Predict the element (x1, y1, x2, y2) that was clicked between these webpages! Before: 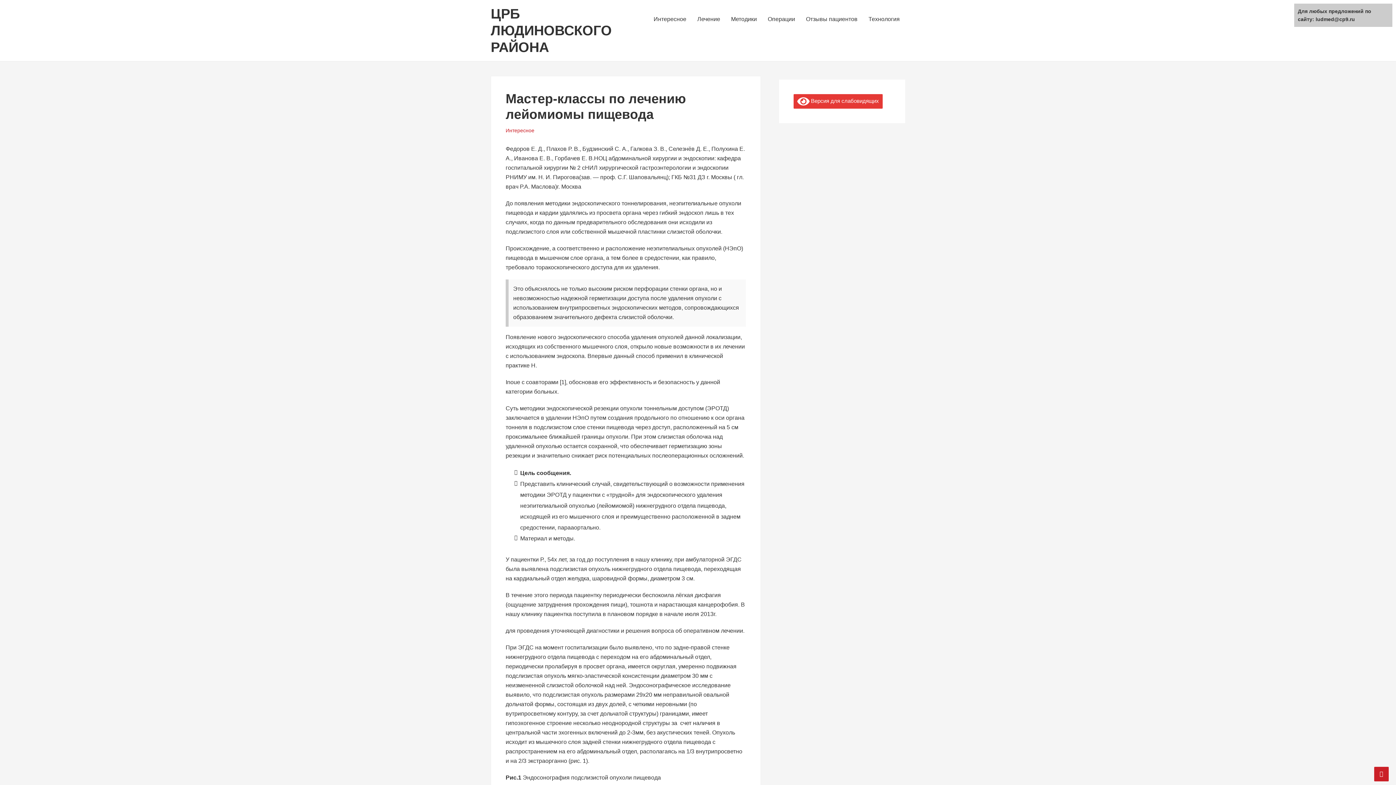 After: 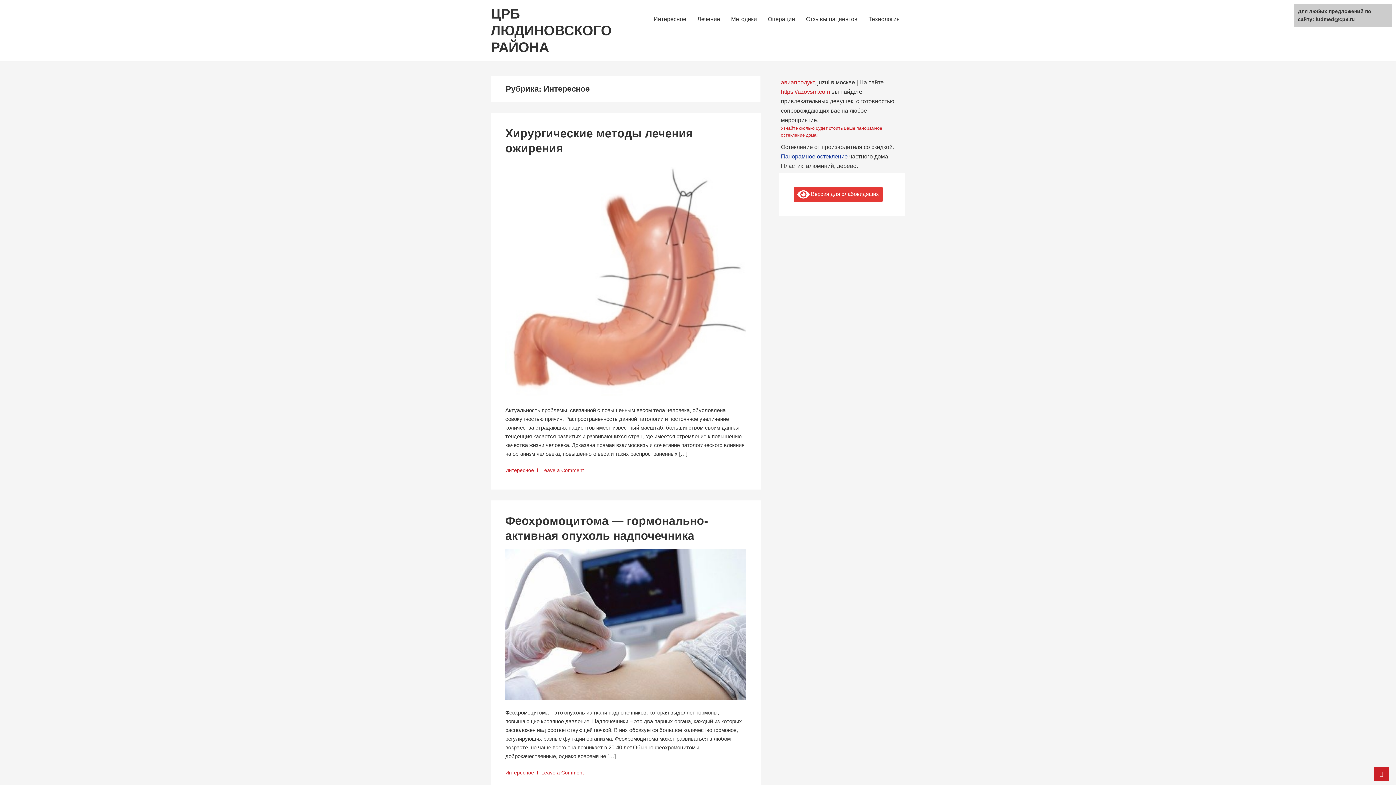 Action: bbox: (505, 127, 534, 133) label: Интересное